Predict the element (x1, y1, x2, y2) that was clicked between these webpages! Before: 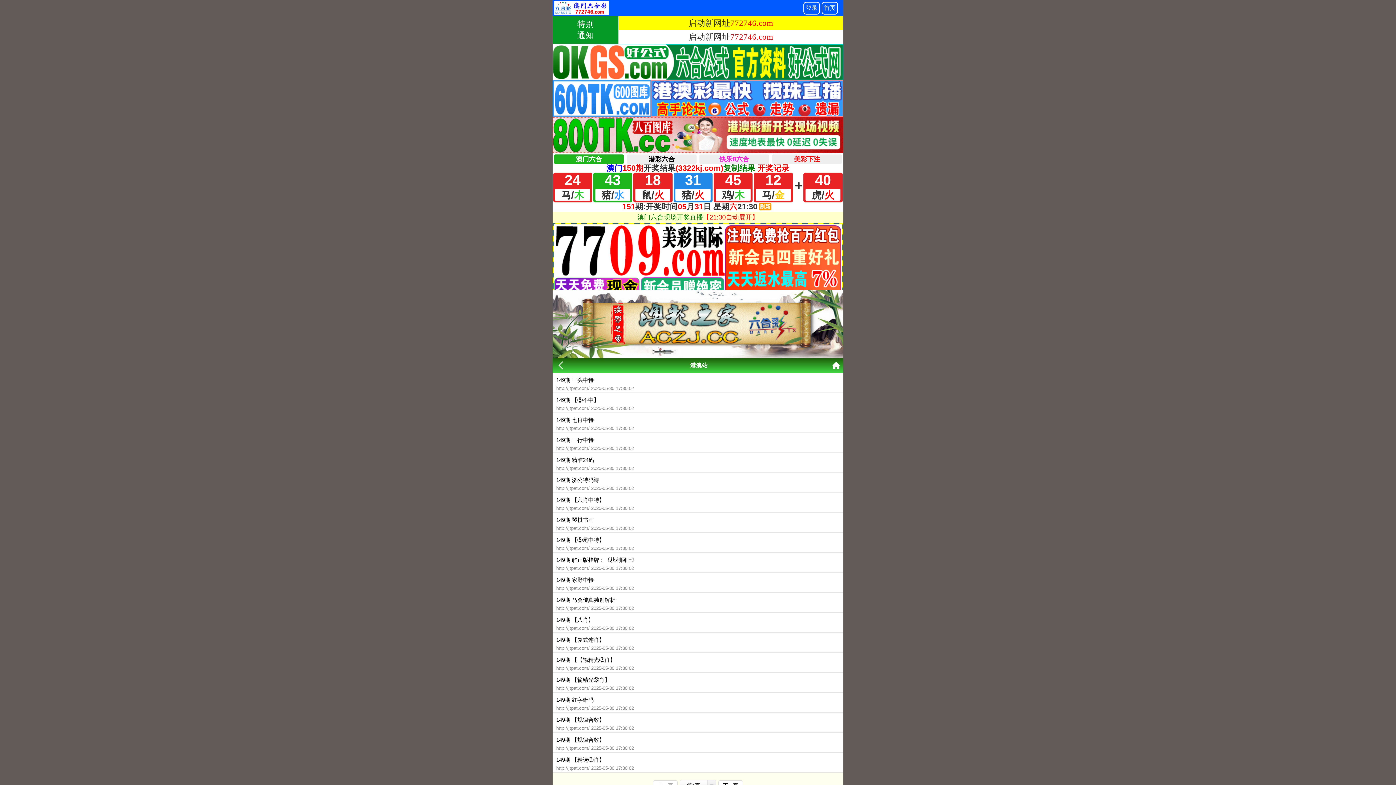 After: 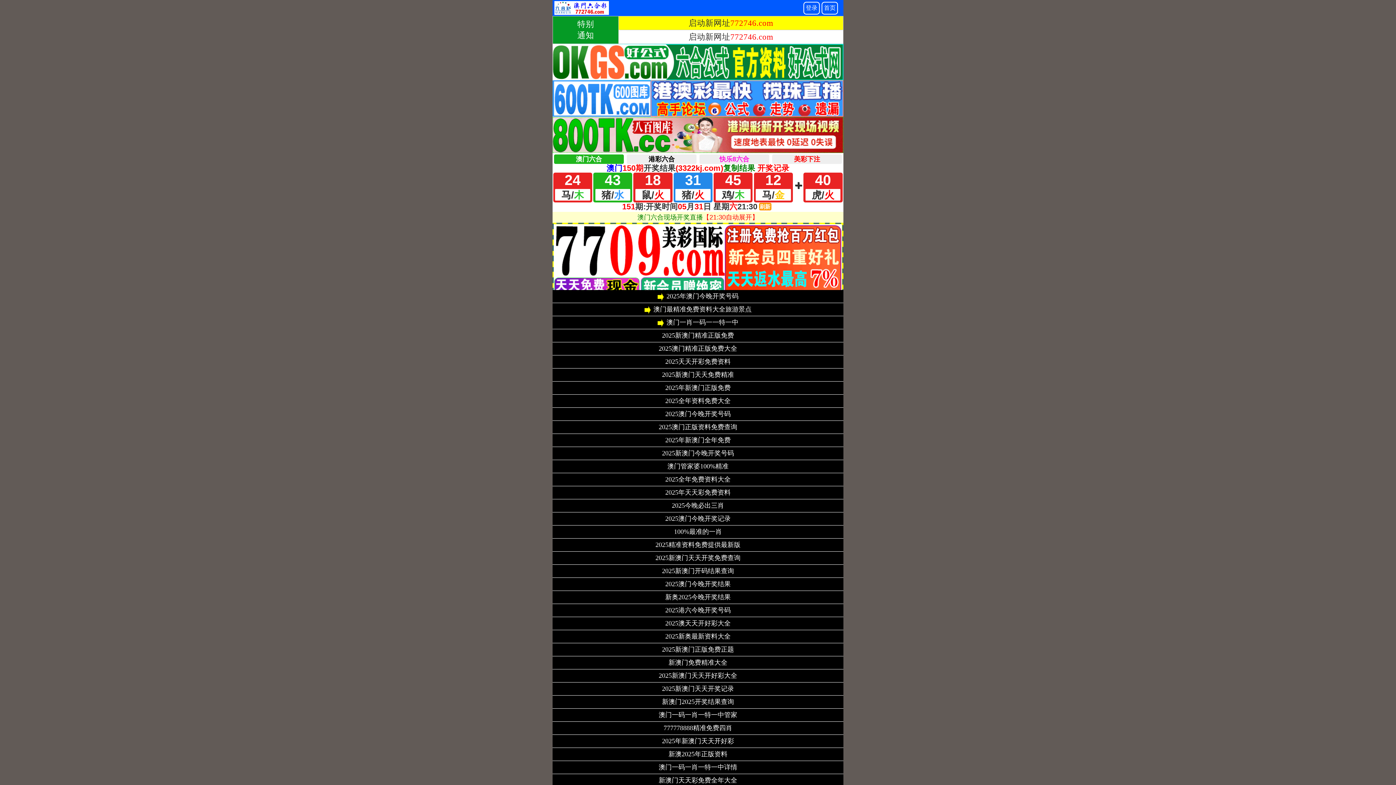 Action: bbox: (552, 361, 565, 370)